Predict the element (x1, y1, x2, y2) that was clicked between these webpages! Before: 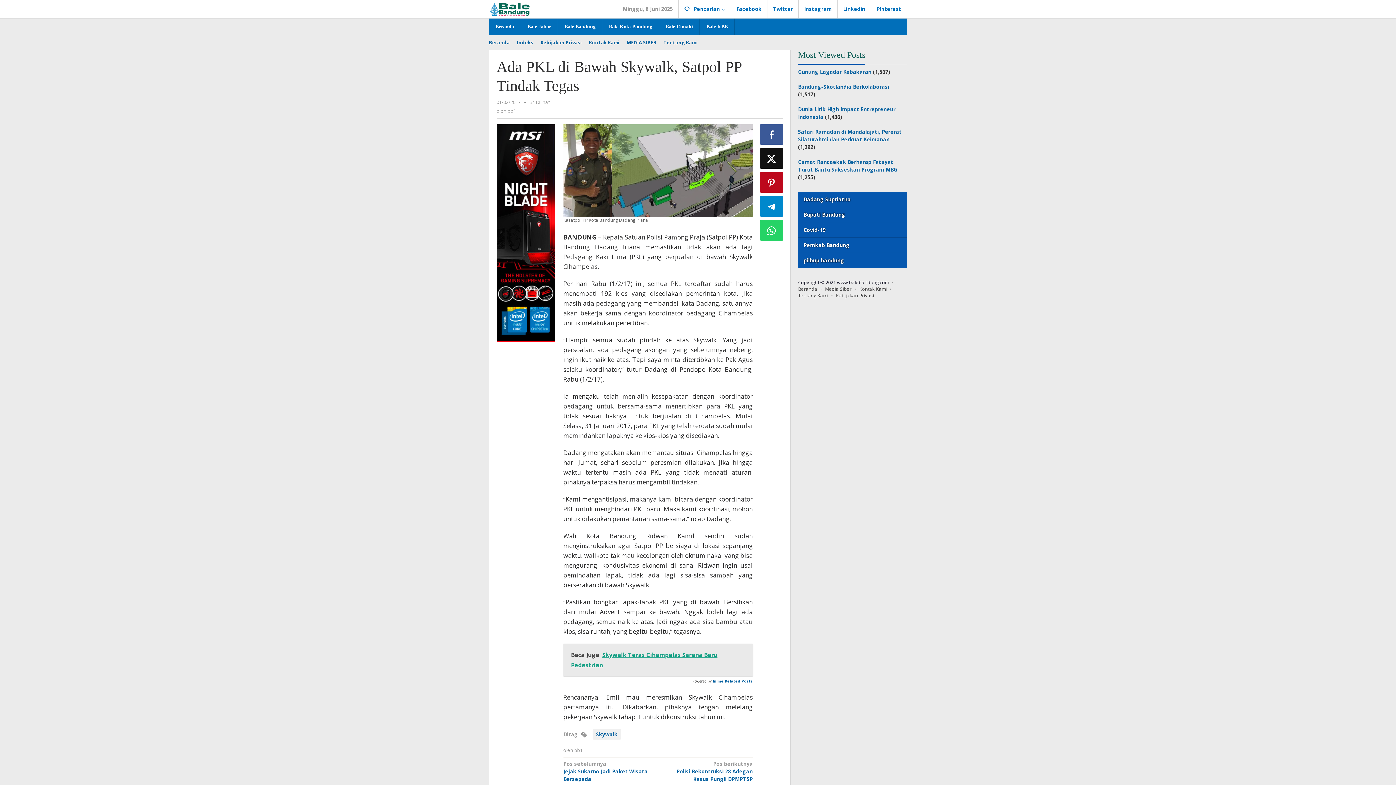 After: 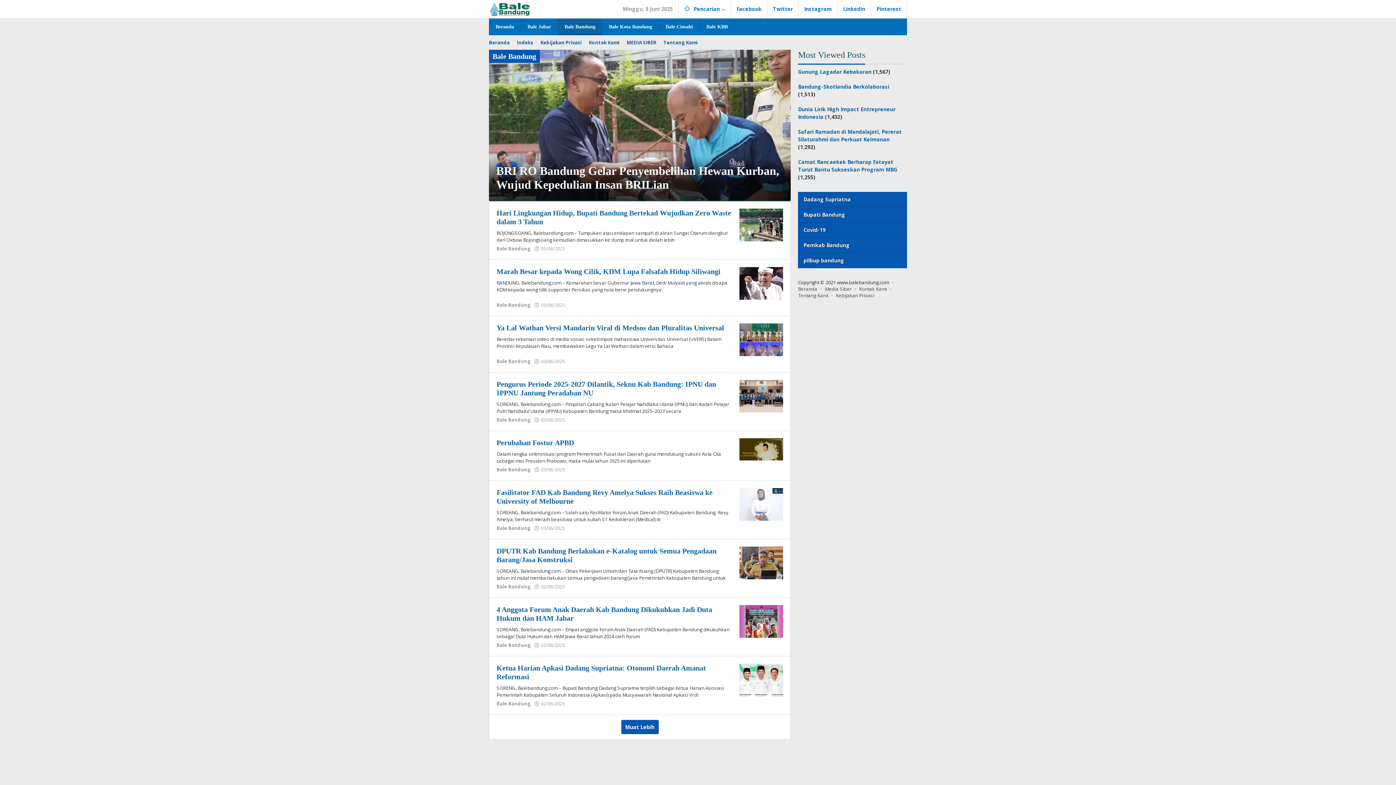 Action: bbox: (558, 18, 602, 35) label: Bale Bandung